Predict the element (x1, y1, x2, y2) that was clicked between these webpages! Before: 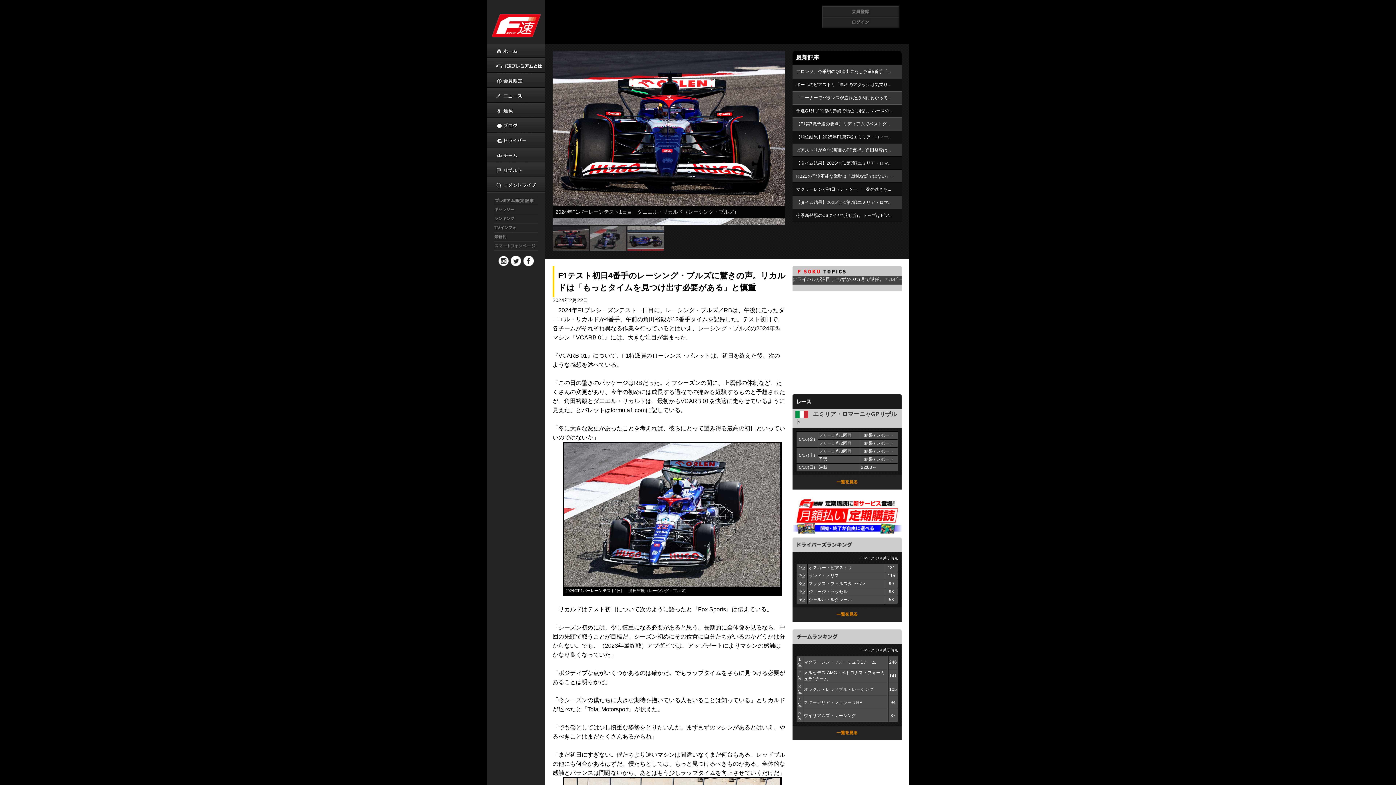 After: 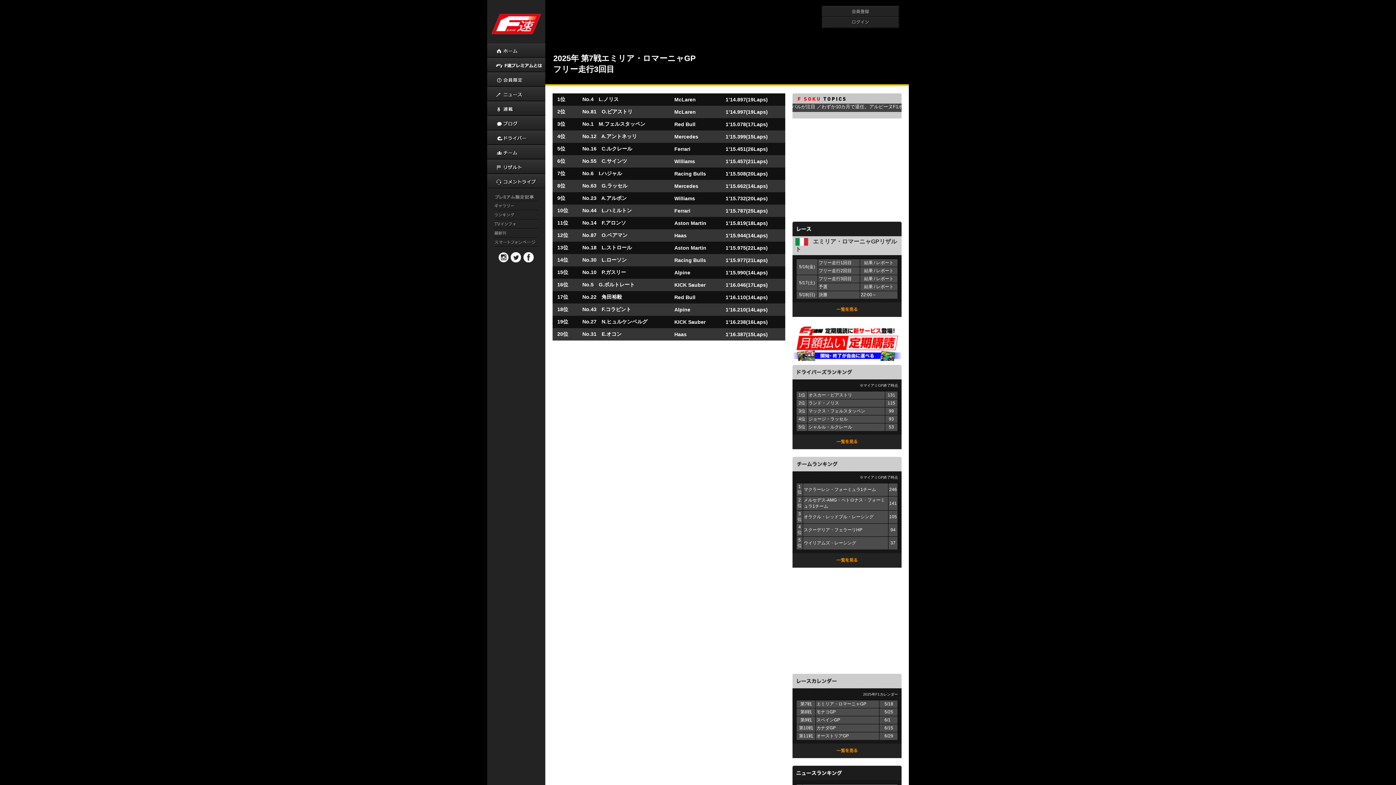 Action: bbox: (864, 449, 873, 454) label: 結果